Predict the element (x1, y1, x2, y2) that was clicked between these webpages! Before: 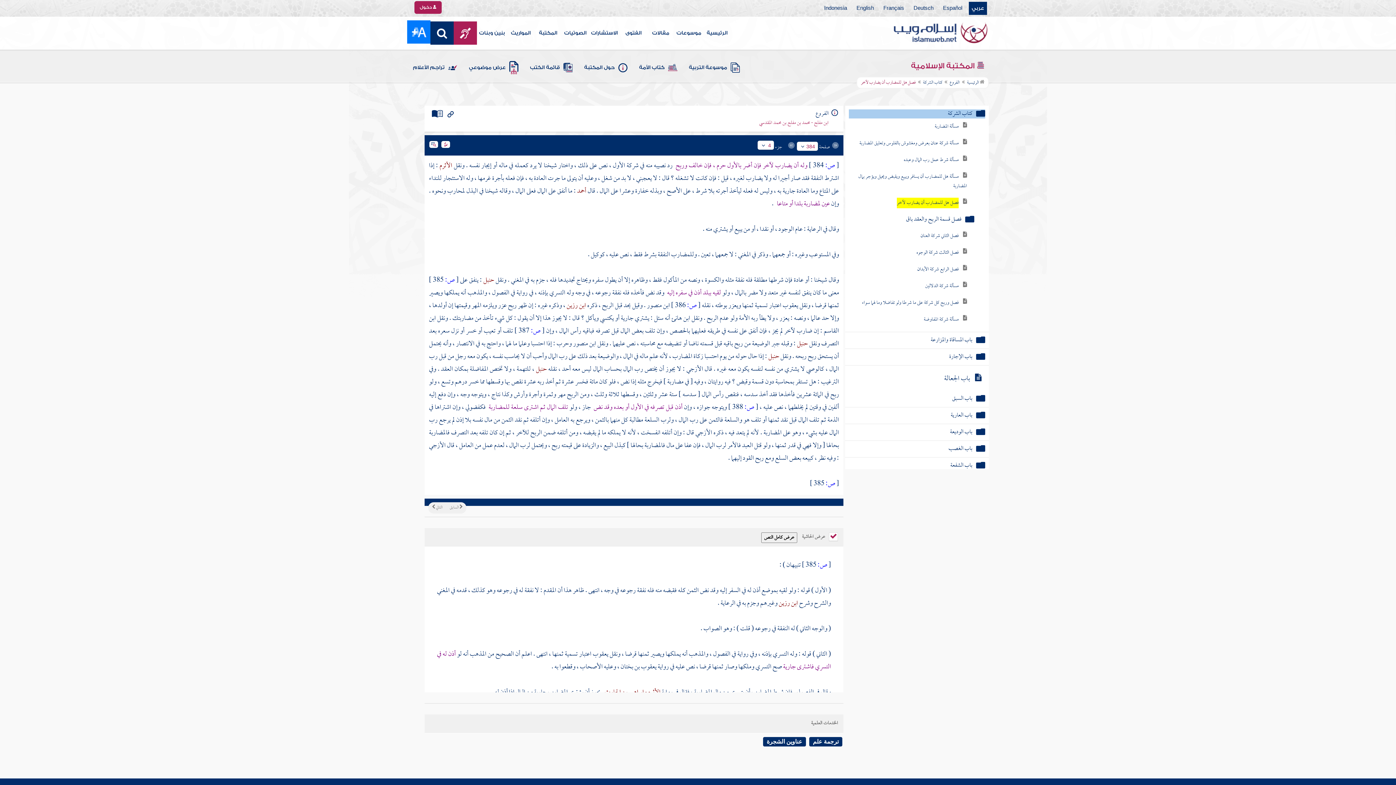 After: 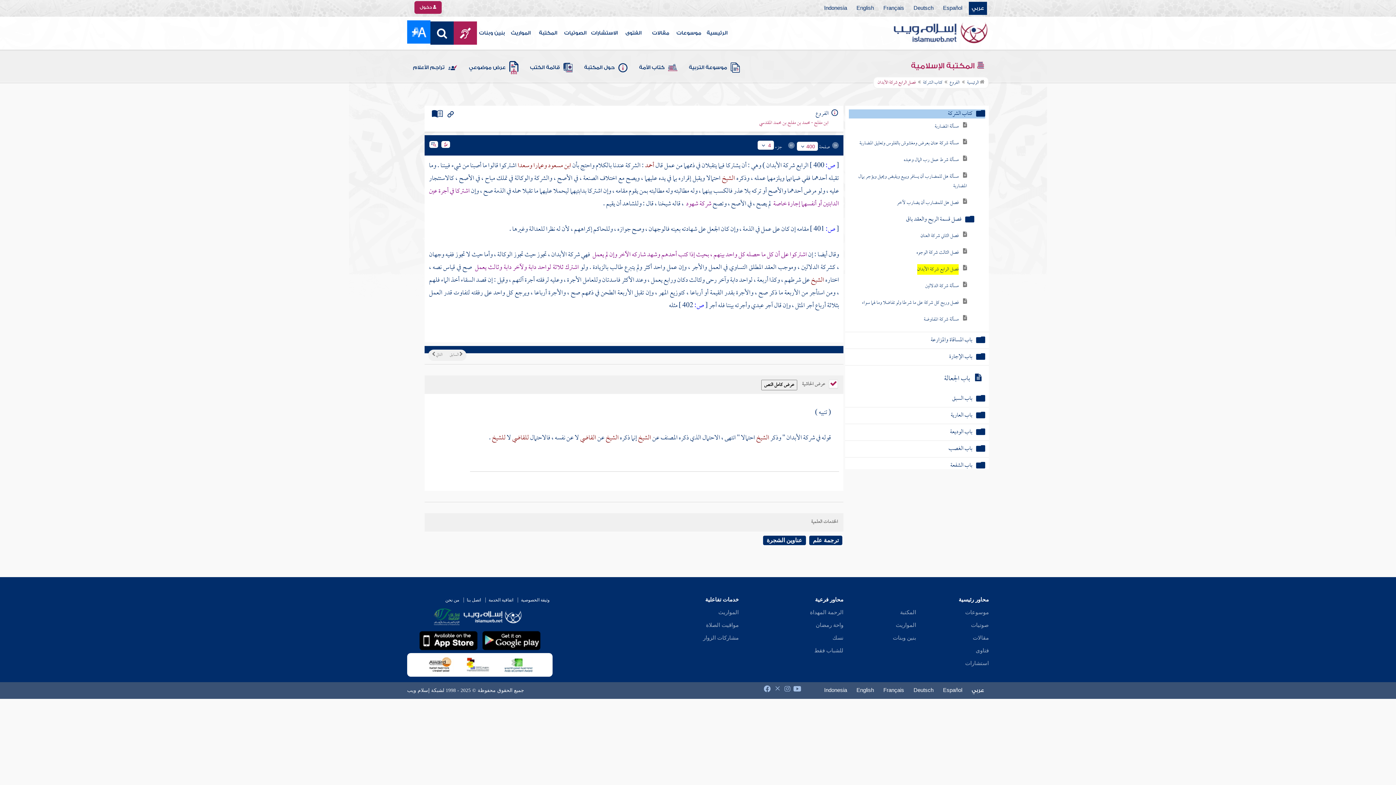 Action: label: فصل الرابع شركة الأبدان bbox: (917, 267, 958, 278)